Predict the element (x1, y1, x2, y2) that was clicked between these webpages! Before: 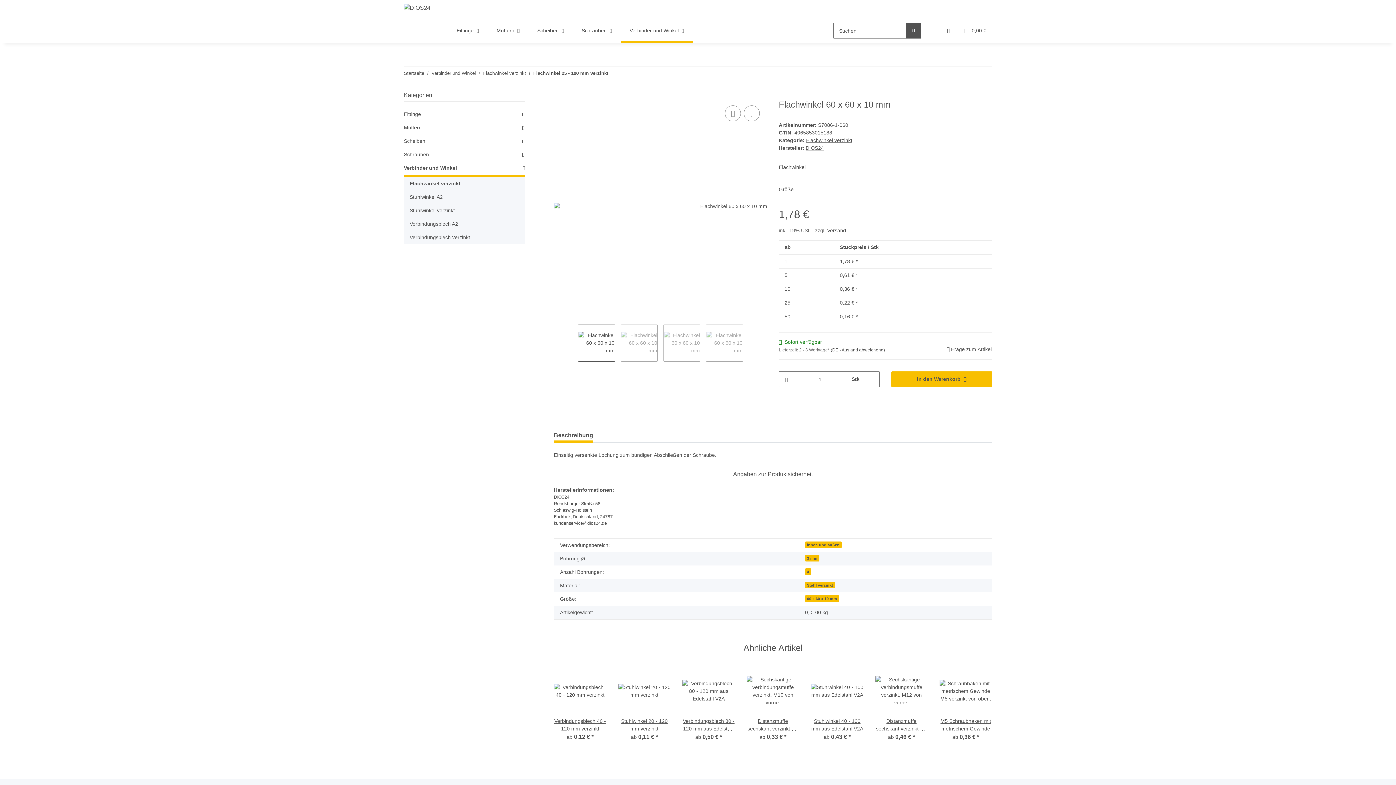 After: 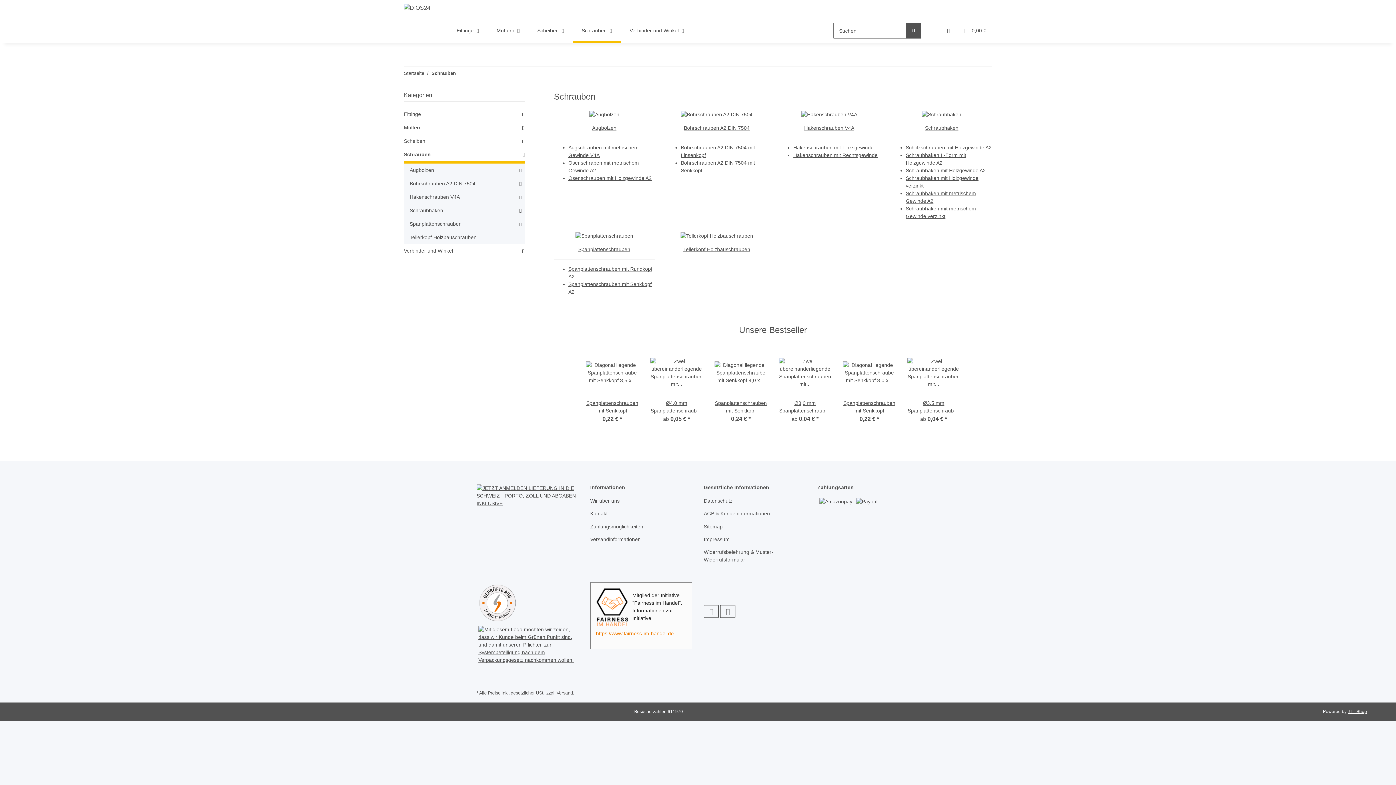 Action: label: Schrauben bbox: (573, 18, 621, 43)